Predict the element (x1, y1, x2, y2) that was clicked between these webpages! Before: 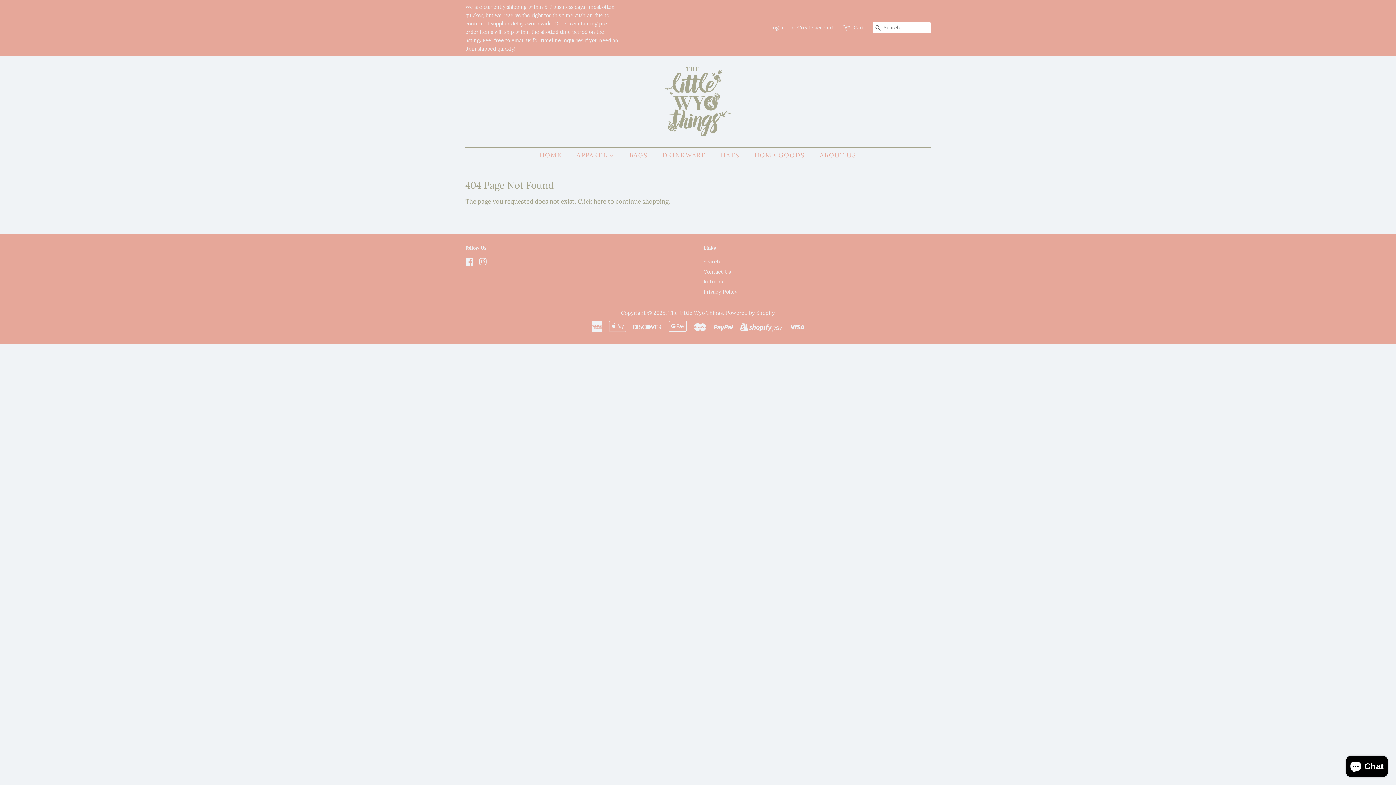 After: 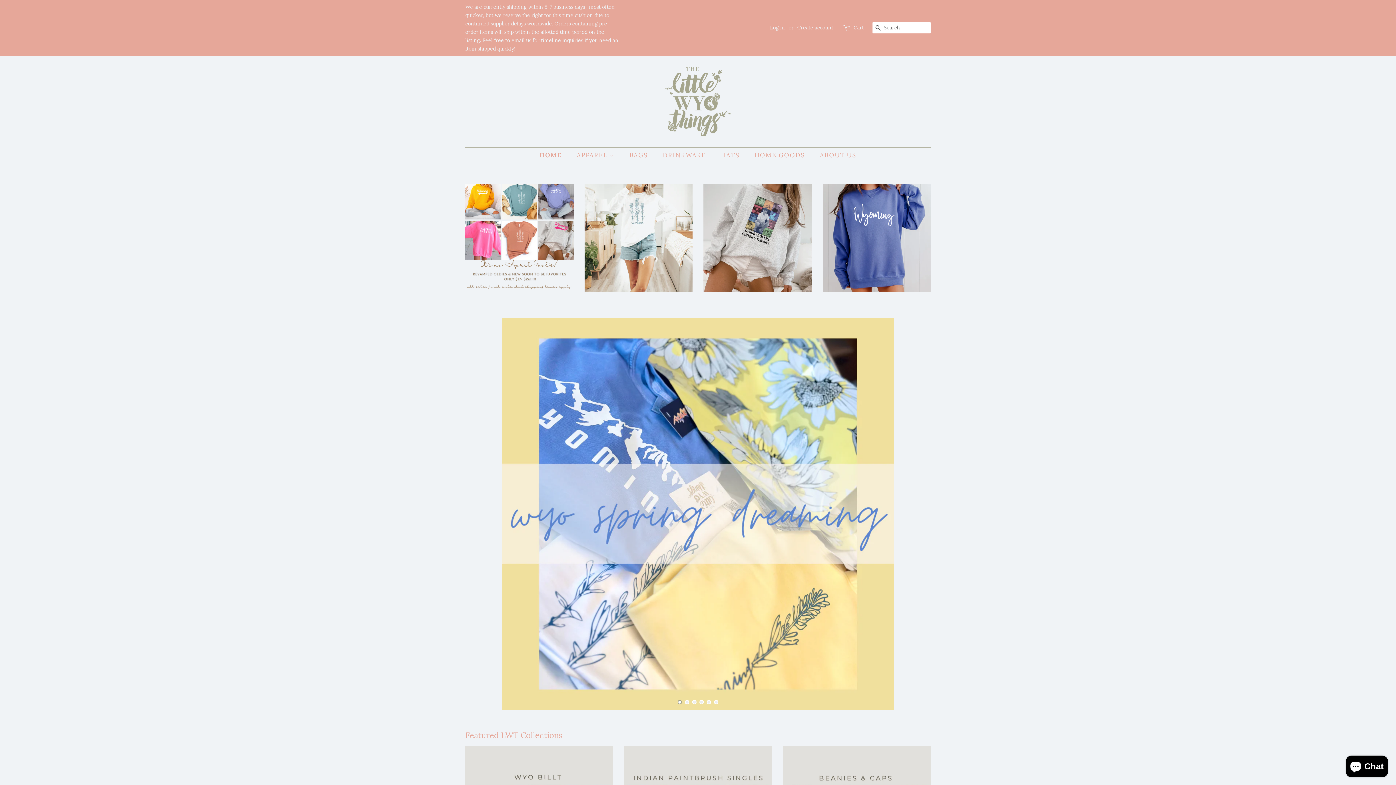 Action: bbox: (665, 66, 730, 136)